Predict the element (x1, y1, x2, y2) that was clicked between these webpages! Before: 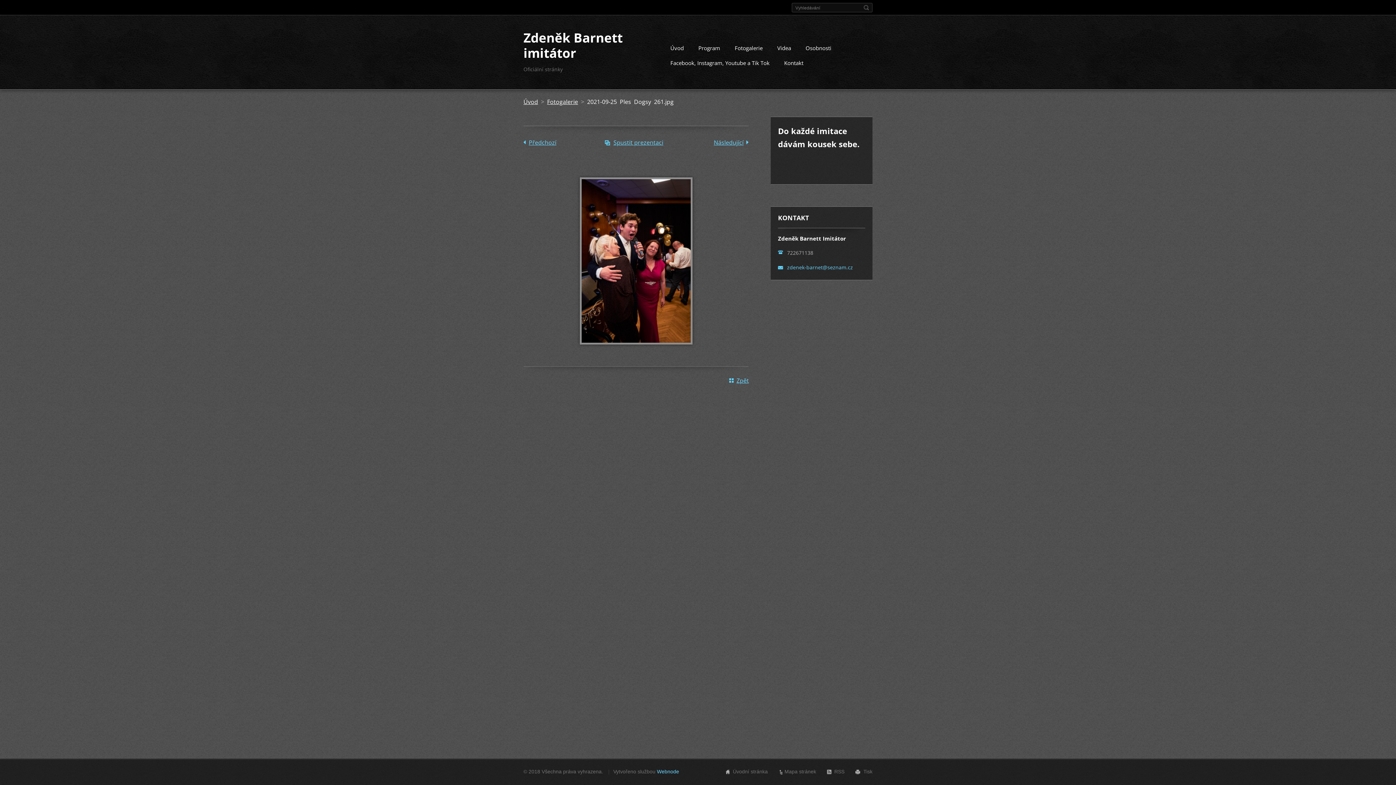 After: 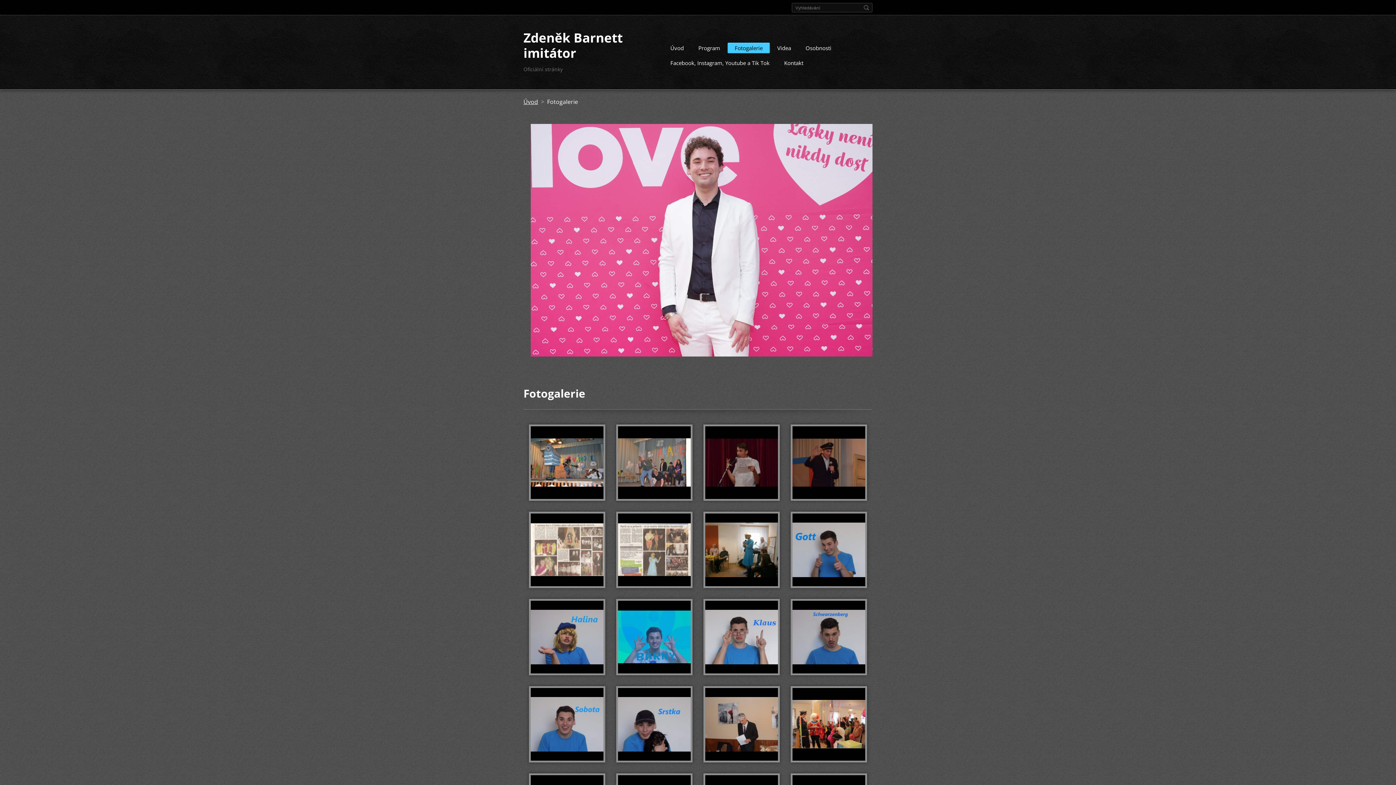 Action: bbox: (727, 42, 770, 55) label: Fotogalerie